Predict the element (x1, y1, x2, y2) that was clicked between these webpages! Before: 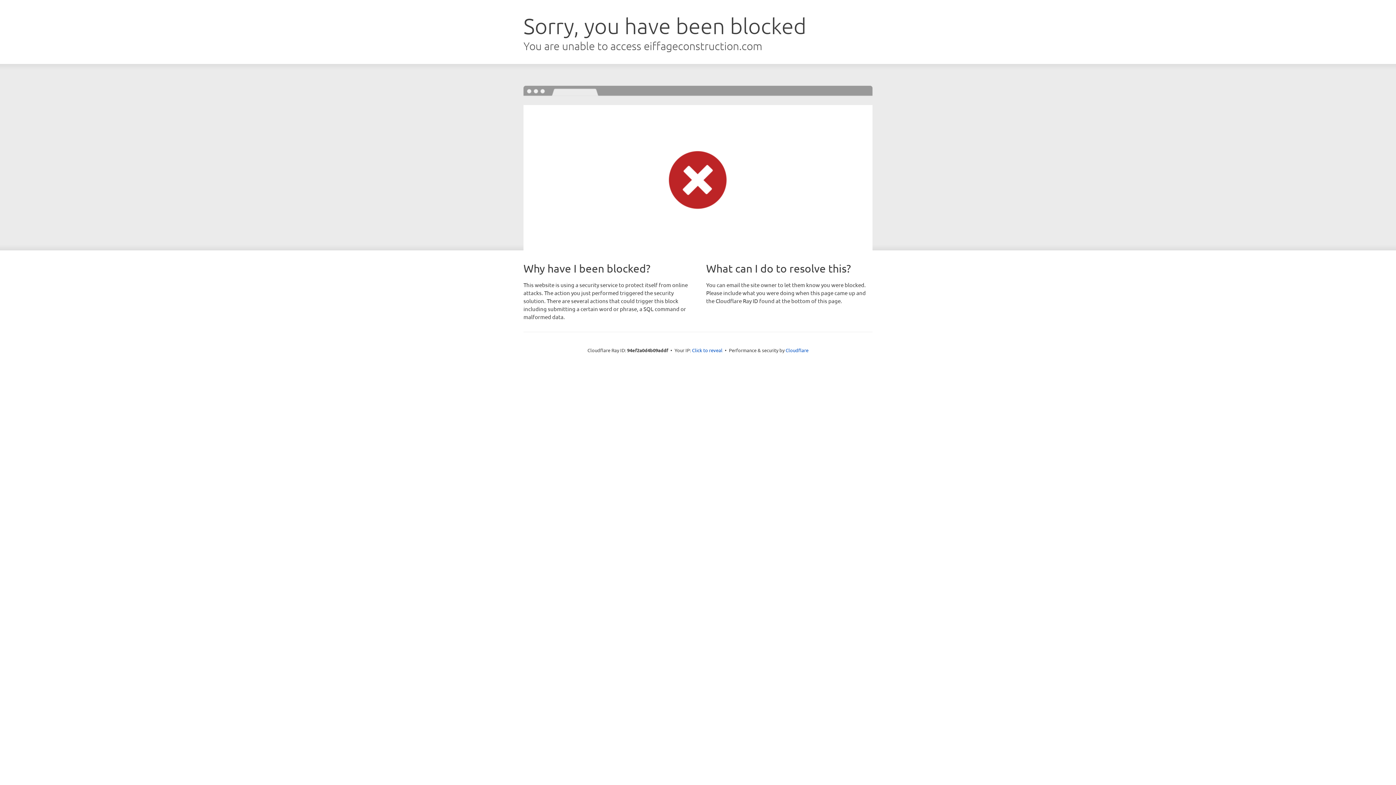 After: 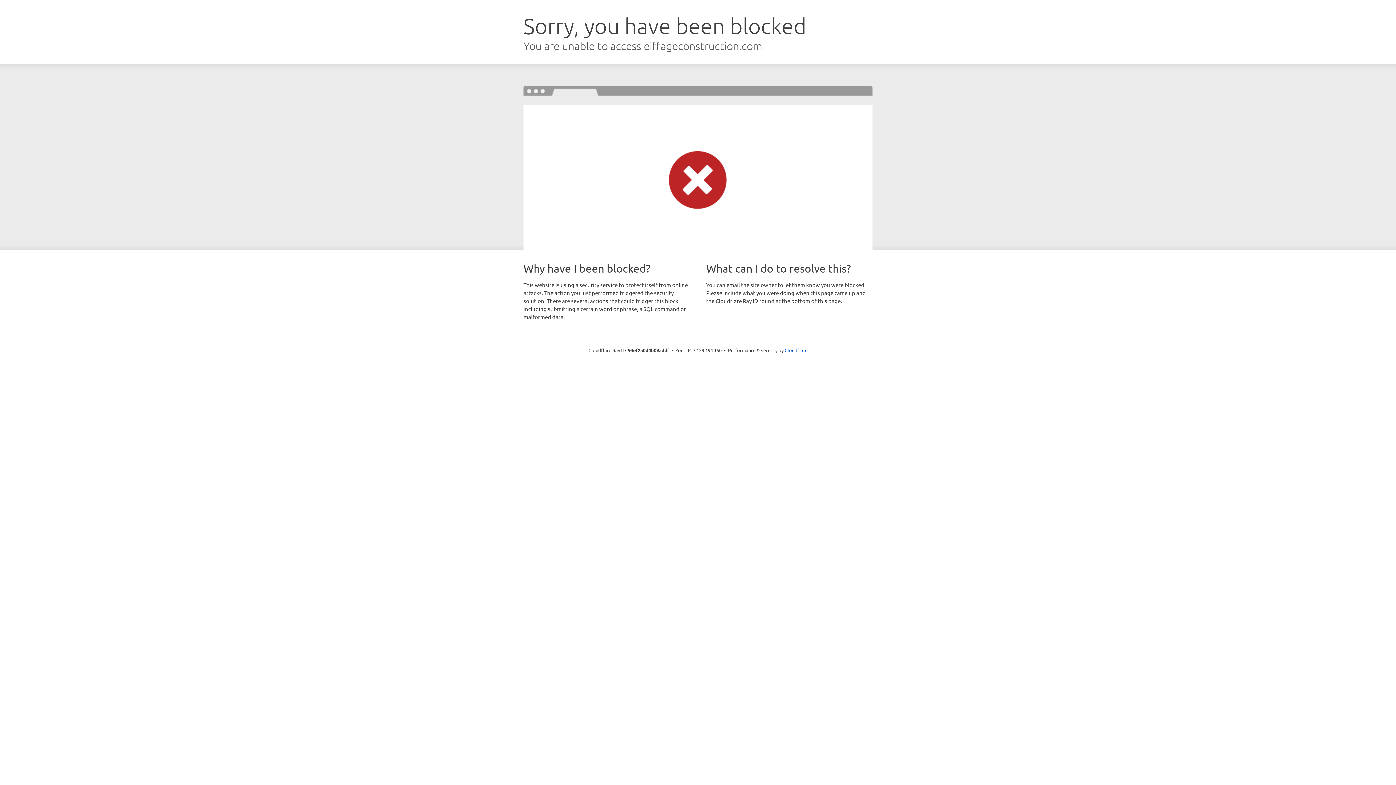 Action: bbox: (692, 346, 722, 353) label: Click to reveal